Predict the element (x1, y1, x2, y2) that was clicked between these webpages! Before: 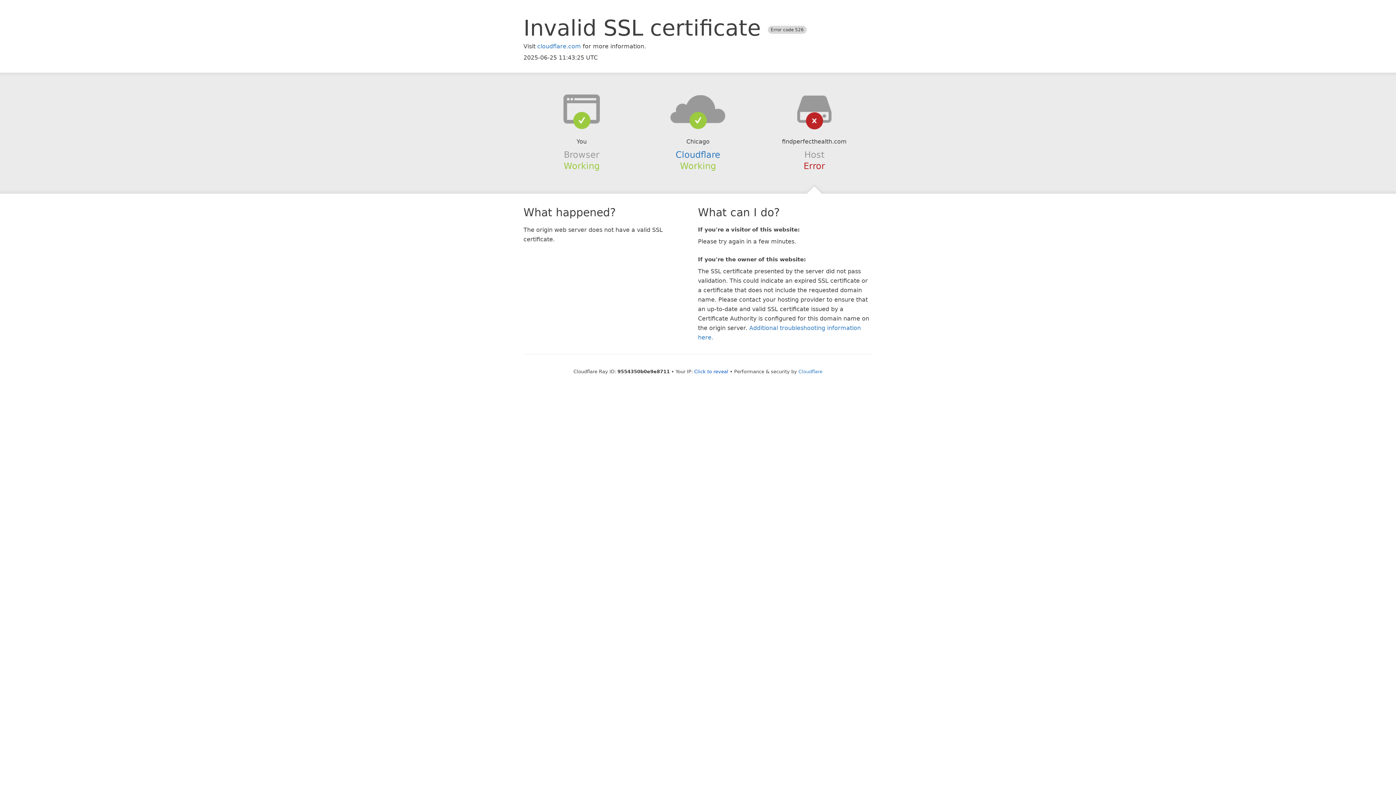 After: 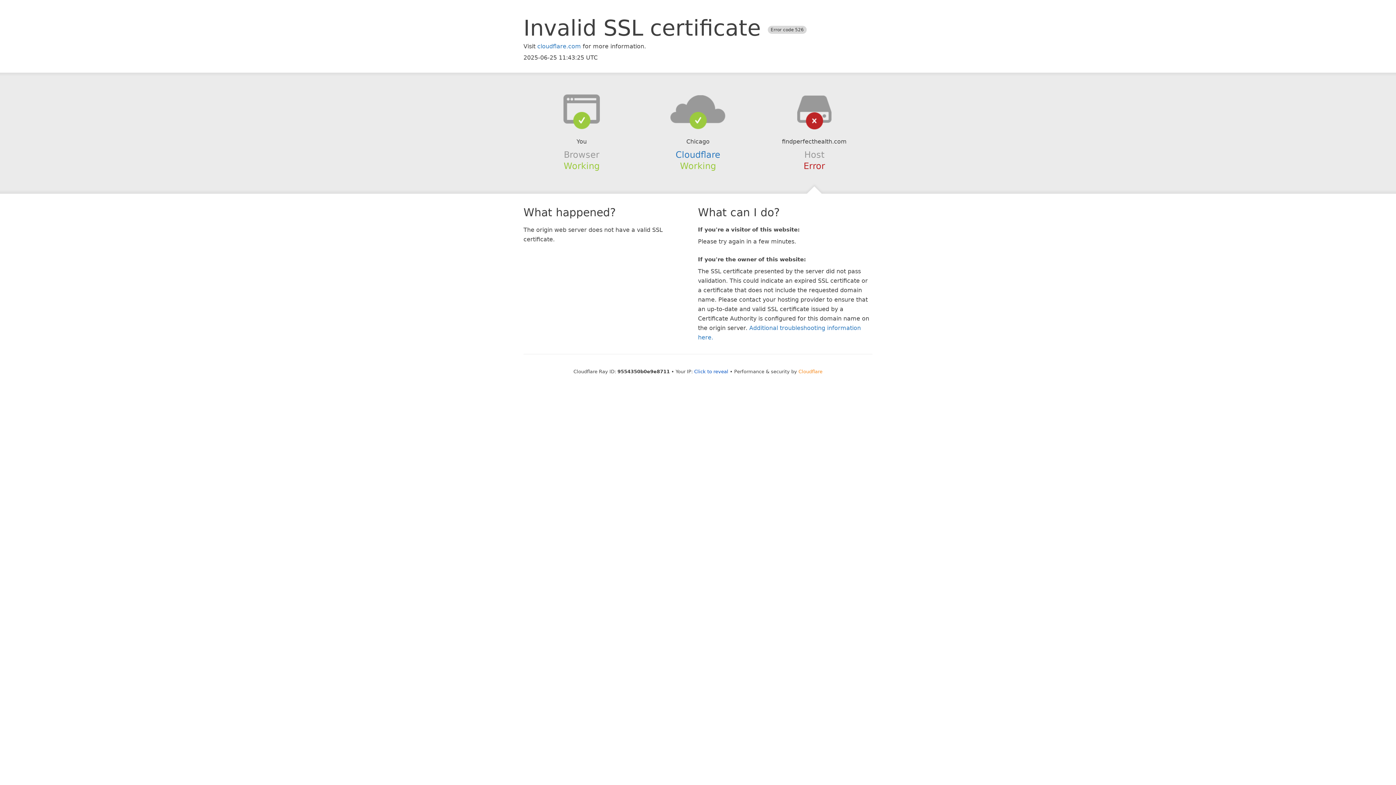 Action: bbox: (798, 368, 822, 374) label: Cloudflare